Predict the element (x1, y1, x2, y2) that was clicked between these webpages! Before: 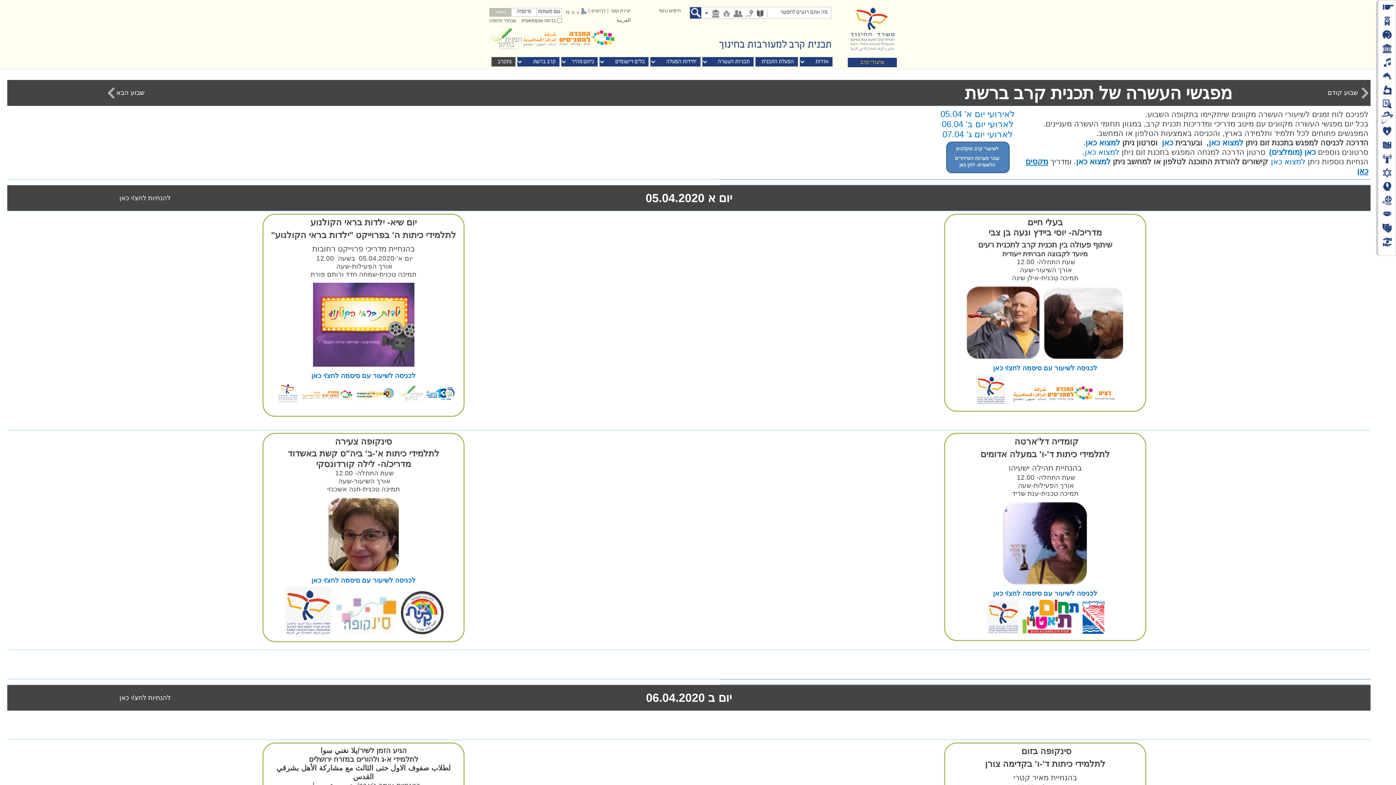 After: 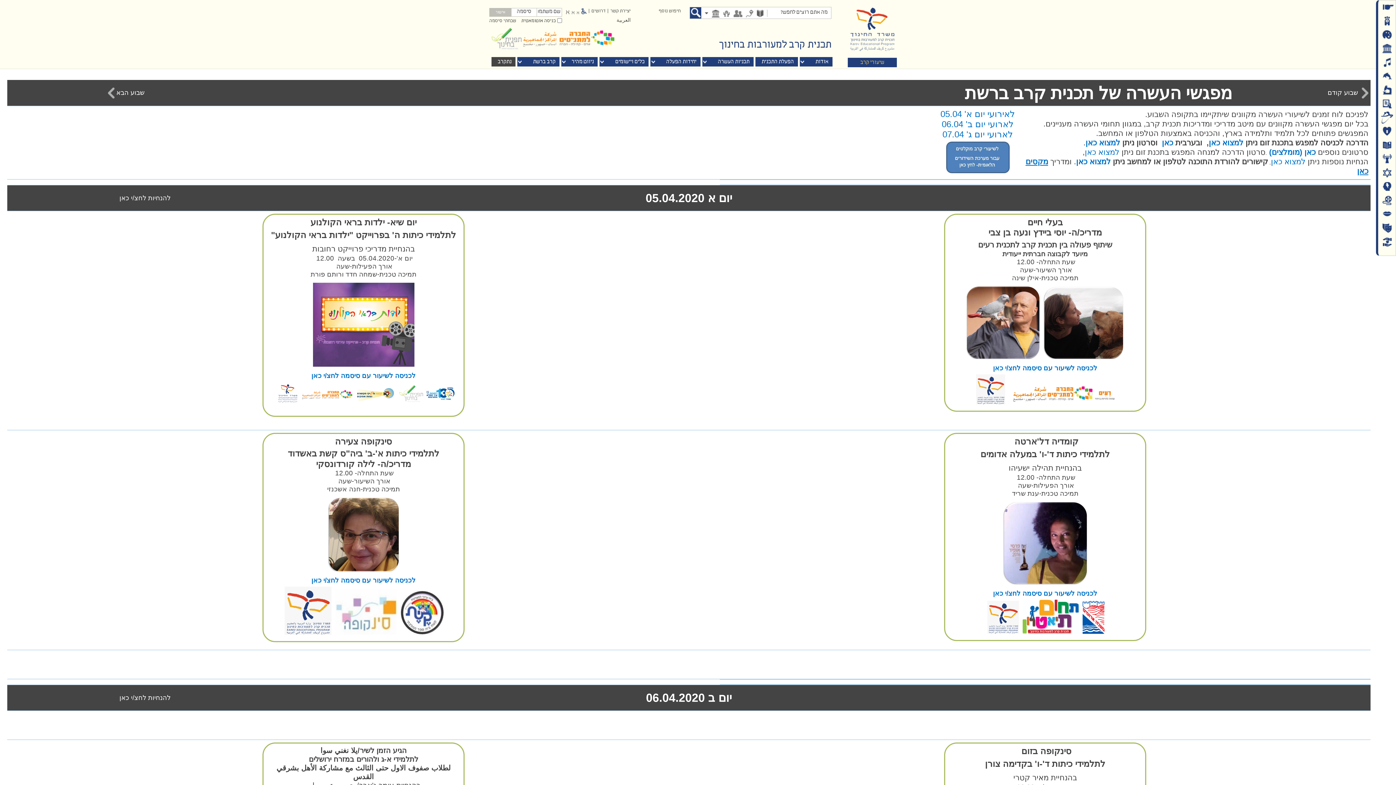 Action: bbox: (1076, 157, 1110, 166) label: למצוא כאן